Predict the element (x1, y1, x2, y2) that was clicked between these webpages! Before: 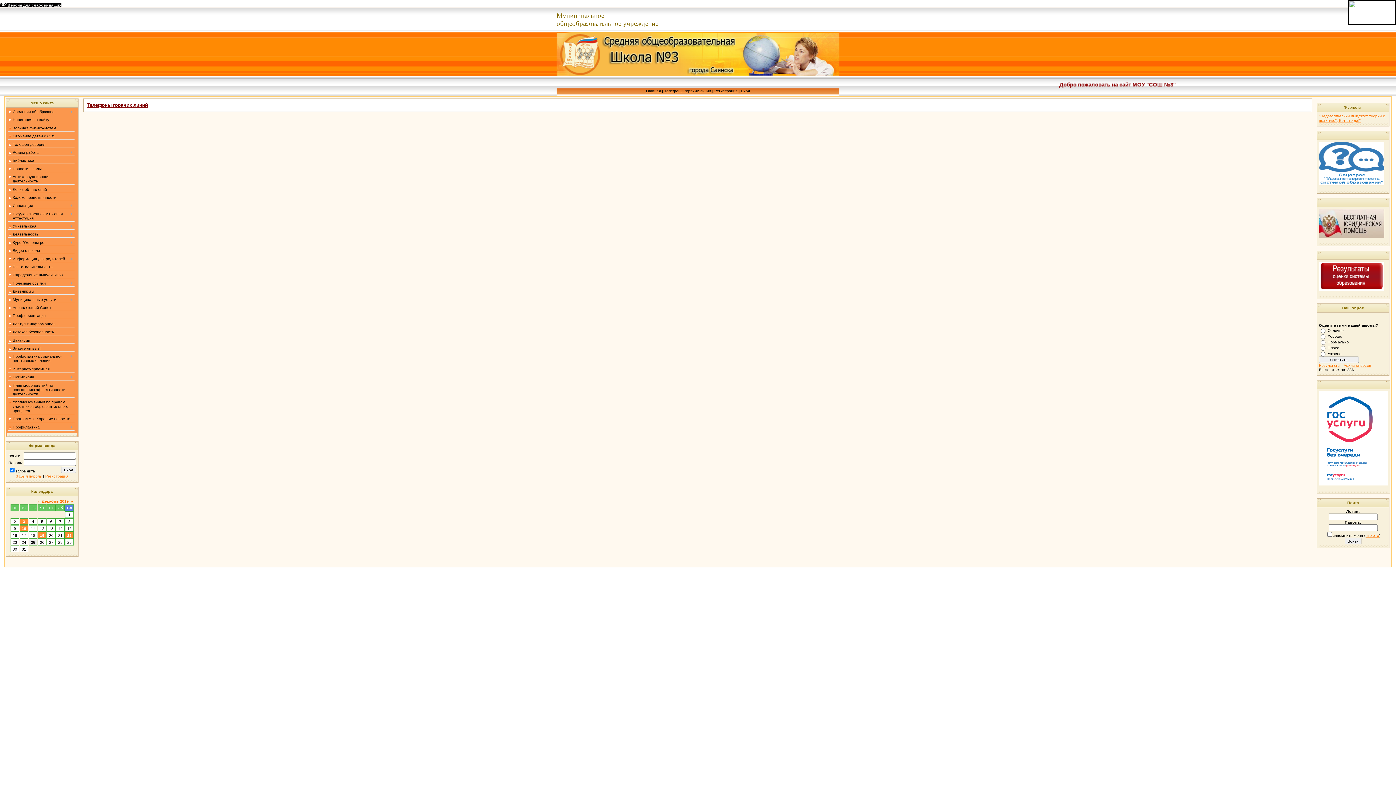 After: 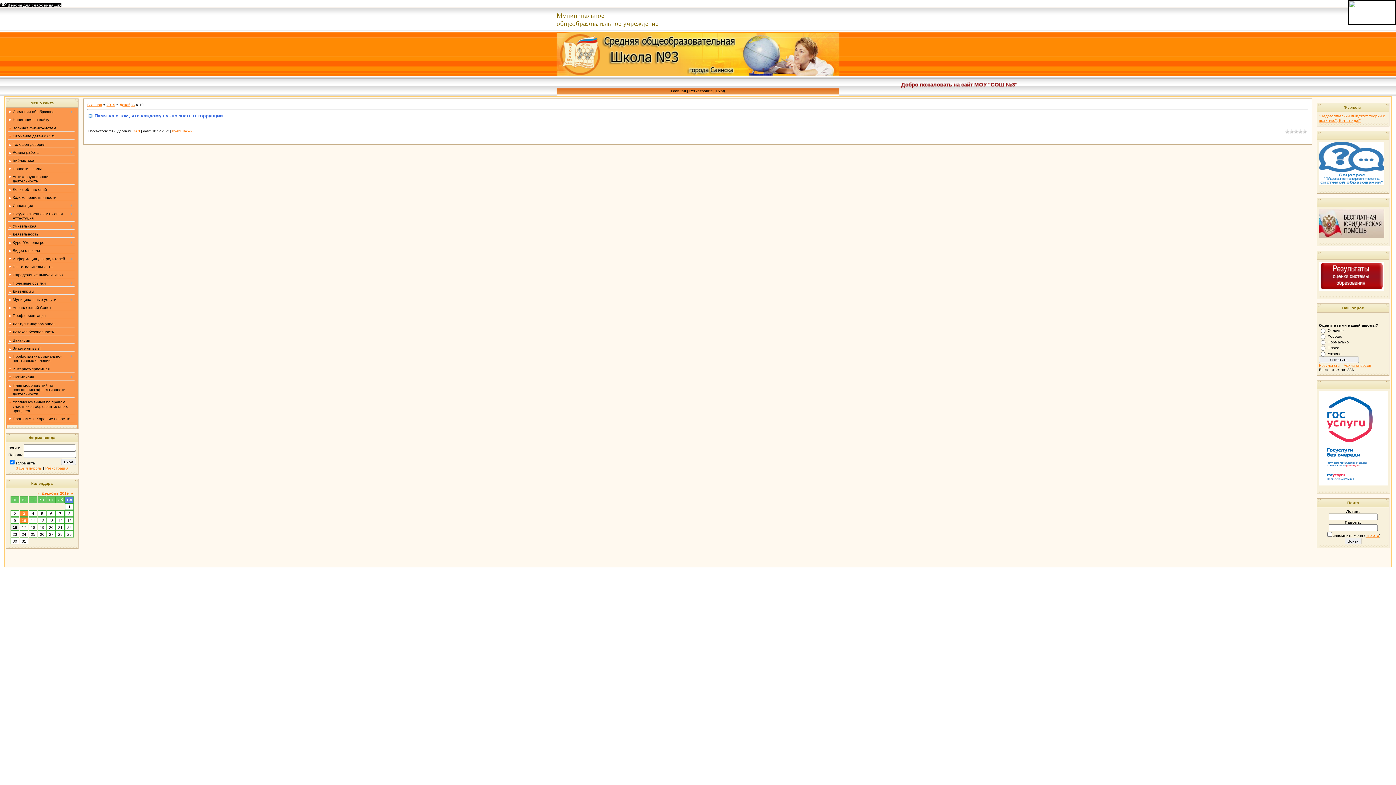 Action: label: 10 bbox: (21, 526, 26, 530)